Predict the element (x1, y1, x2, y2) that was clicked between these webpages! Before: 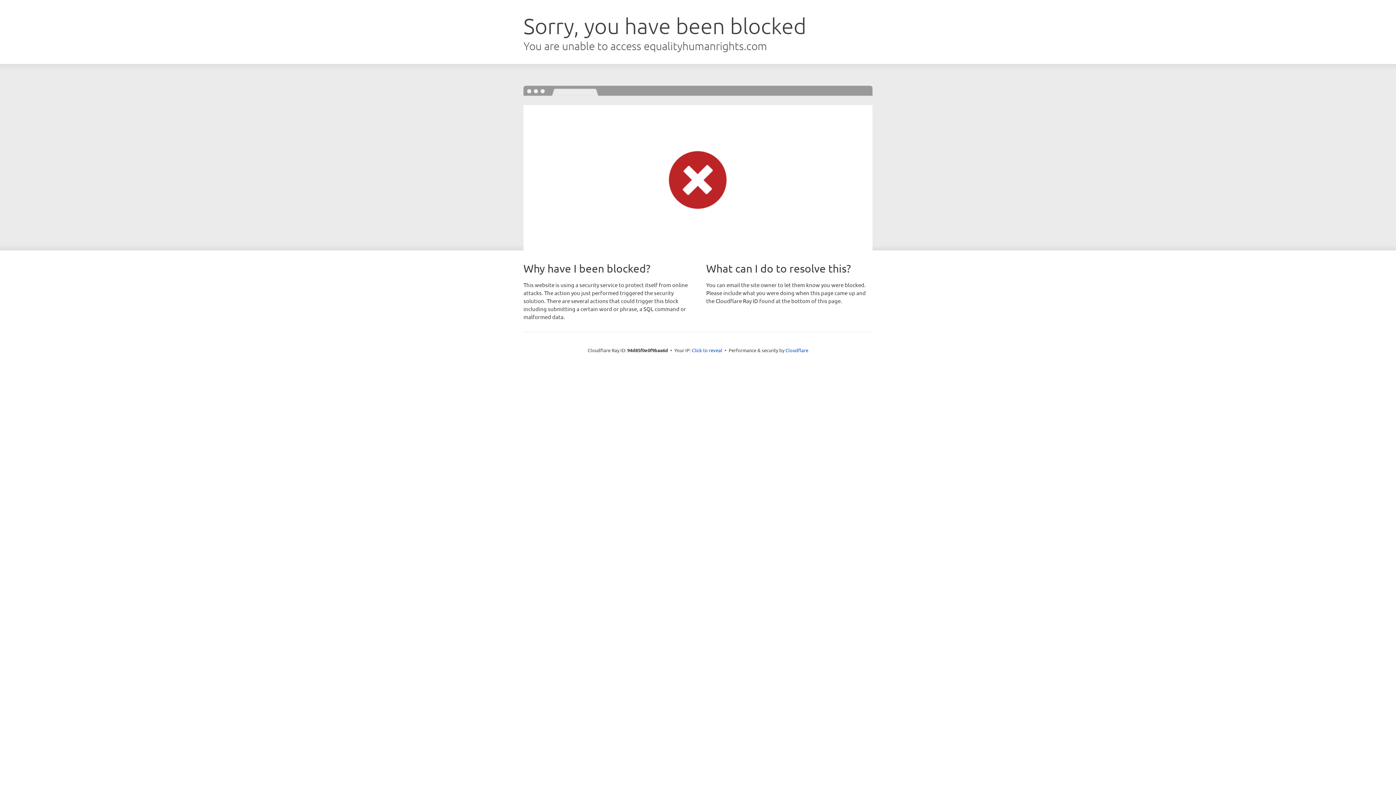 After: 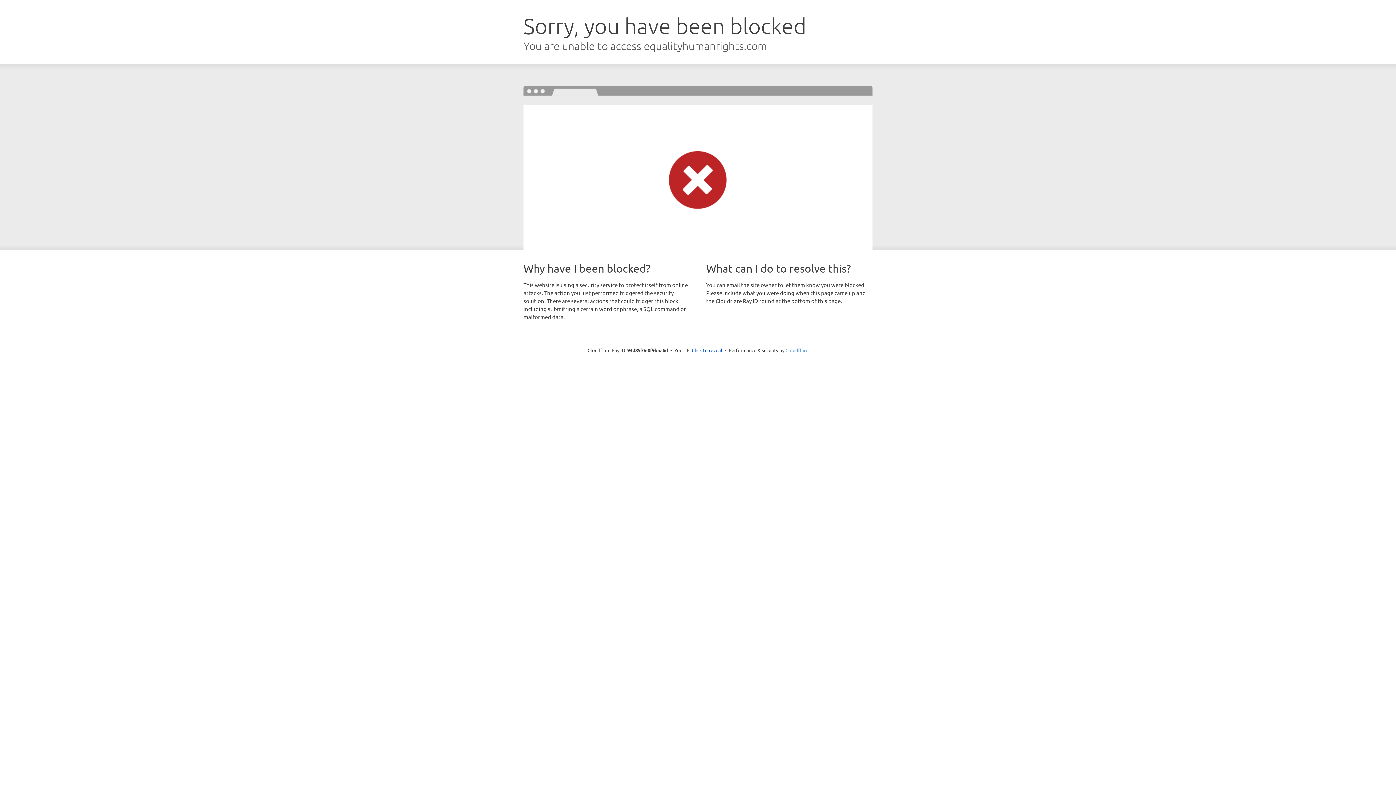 Action: label: Cloudflare bbox: (785, 347, 808, 353)